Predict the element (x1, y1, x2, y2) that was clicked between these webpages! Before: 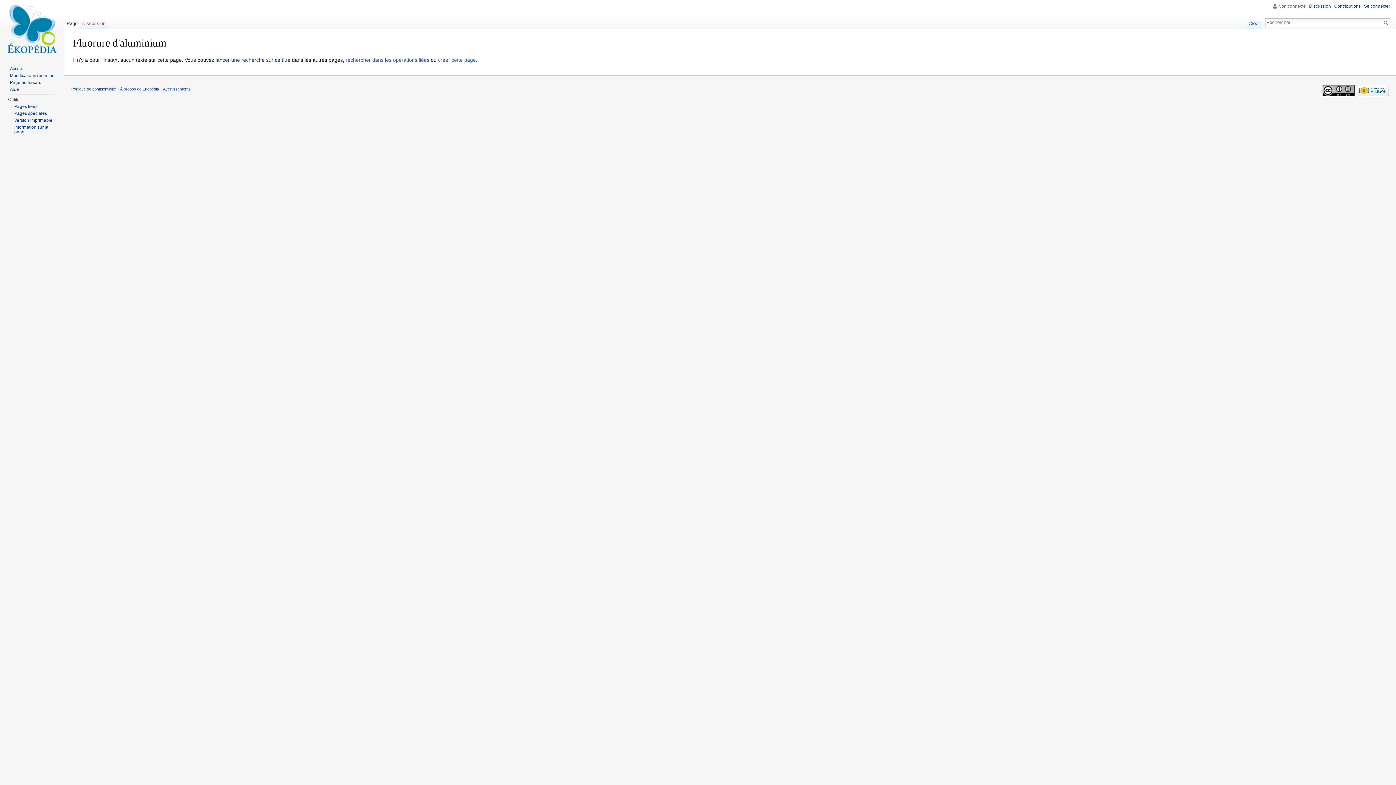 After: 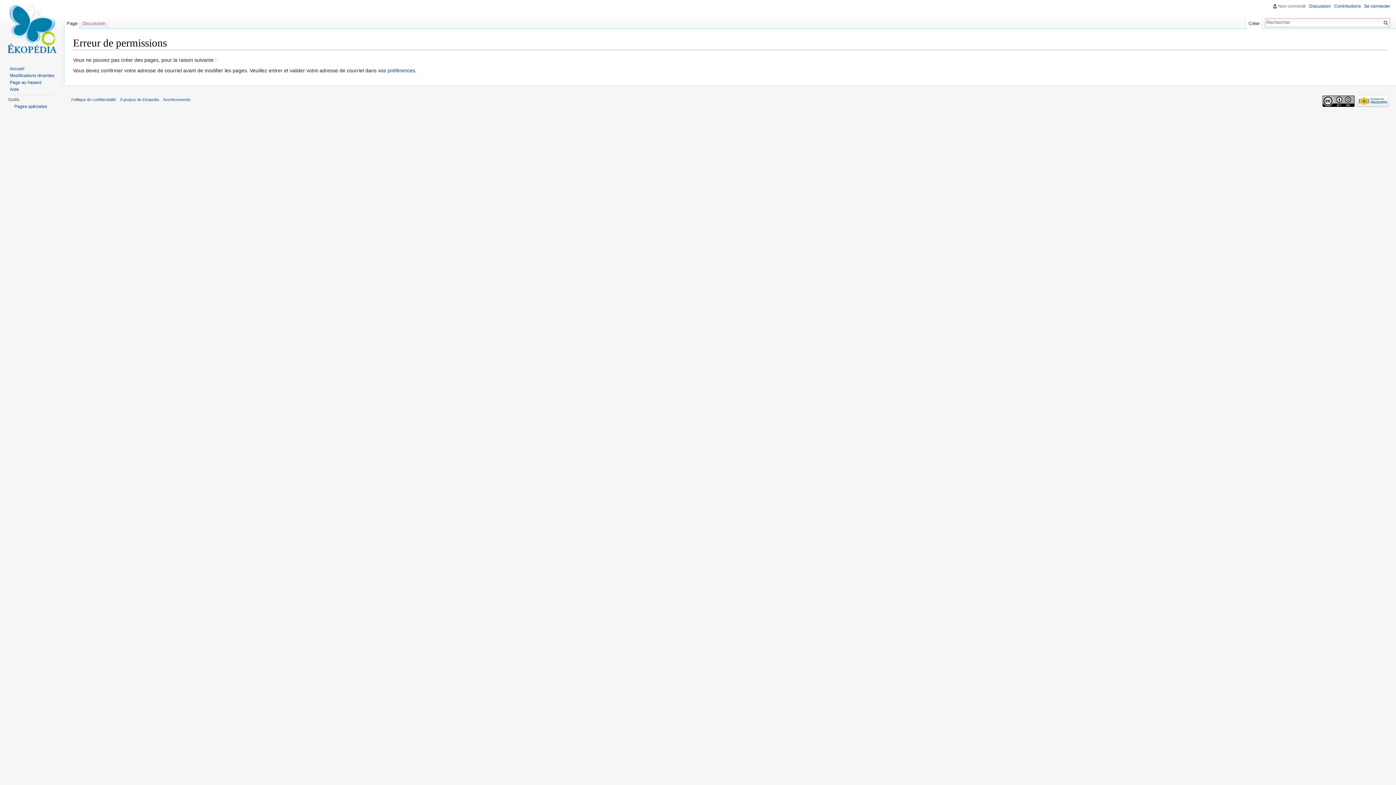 Action: bbox: (438, 57, 476, 63) label: créer cette page